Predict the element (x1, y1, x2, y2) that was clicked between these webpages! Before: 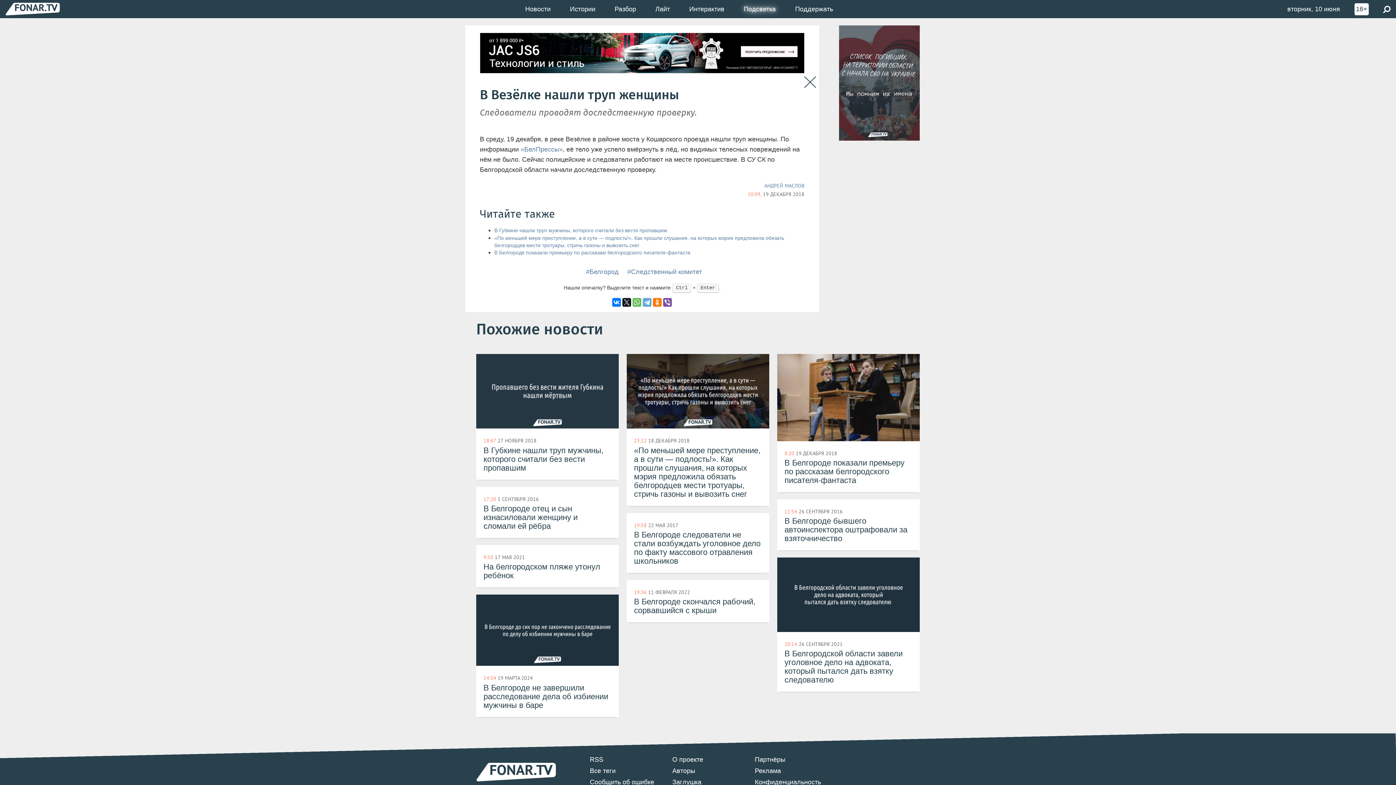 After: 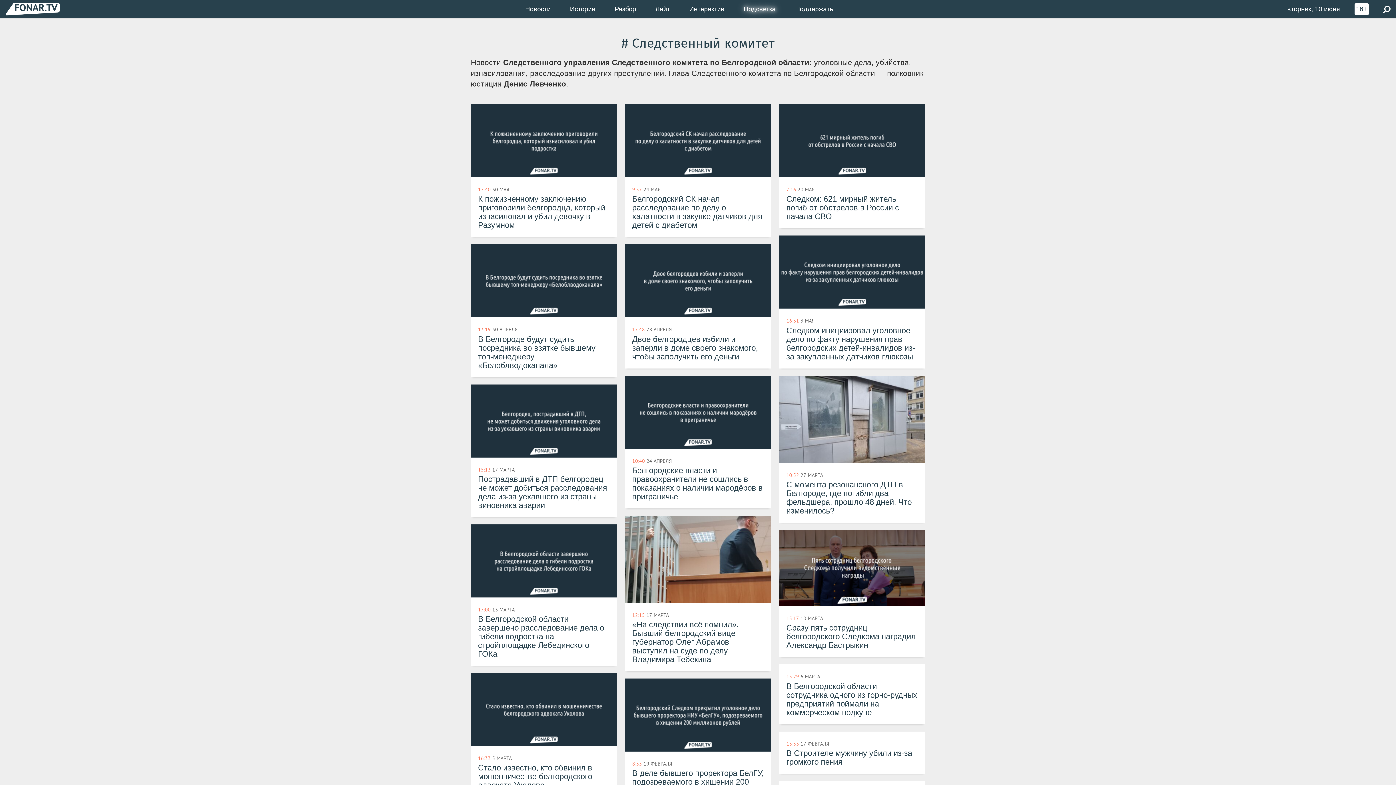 Action: label: #Следственный комитет bbox: (627, 267, 702, 276)